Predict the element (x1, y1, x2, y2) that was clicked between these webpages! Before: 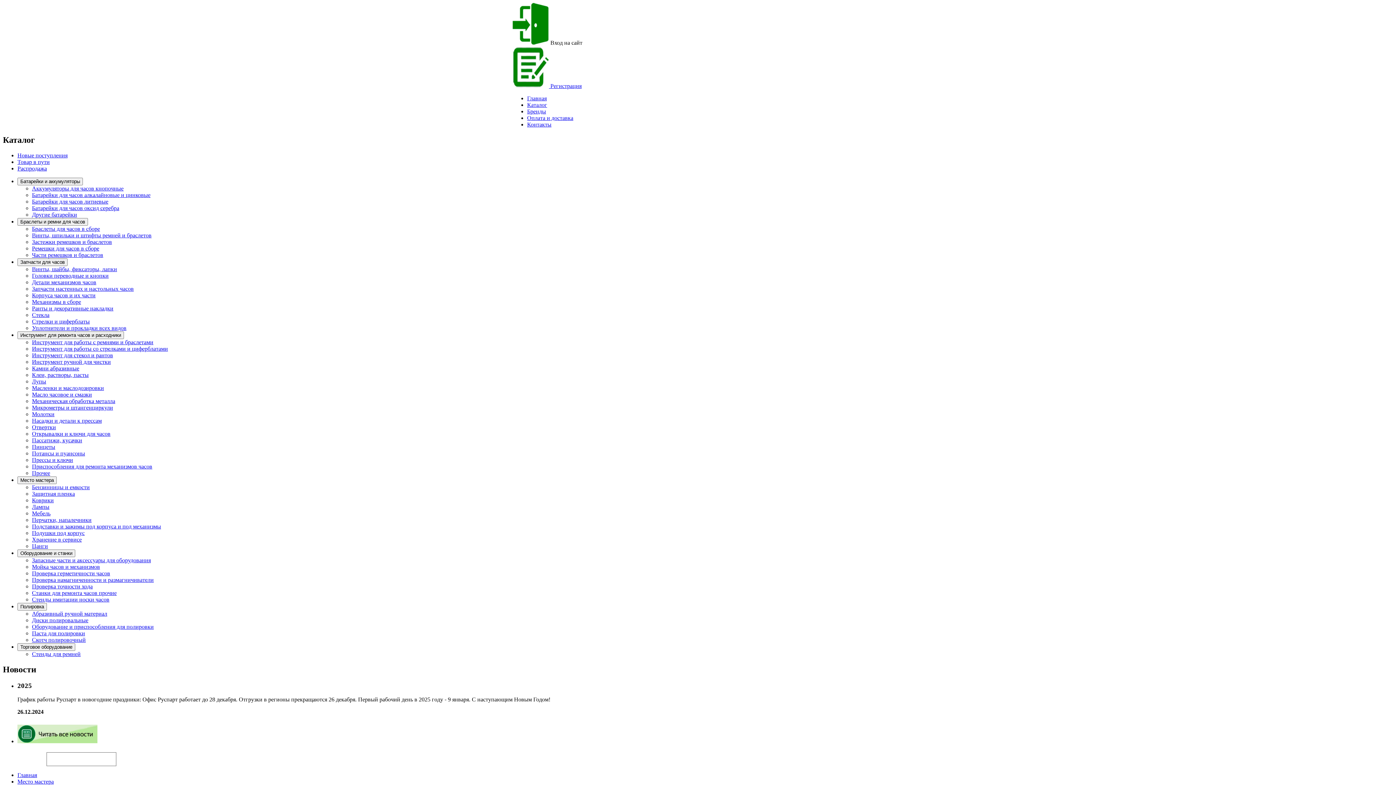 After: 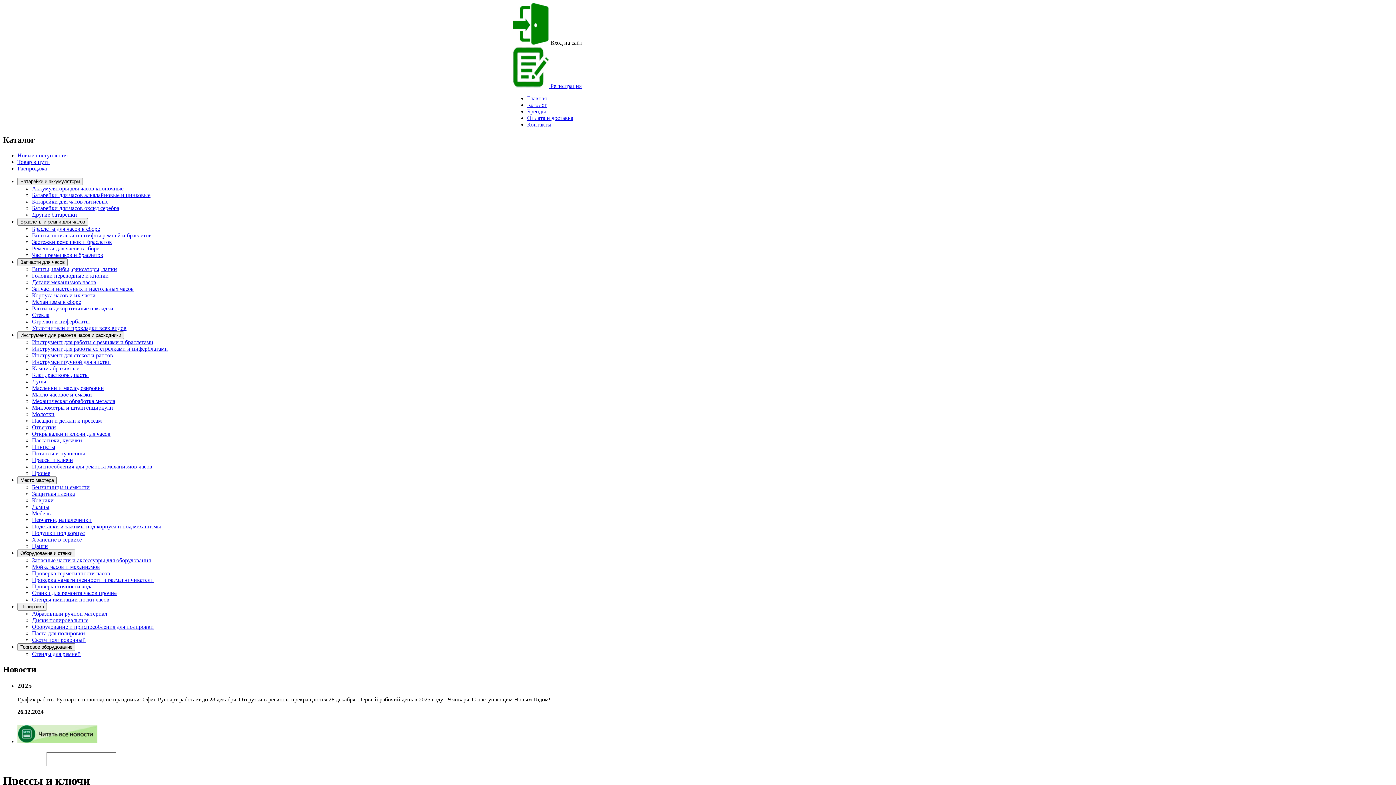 Action: bbox: (32, 457, 73, 463) label: Прессы и ключи